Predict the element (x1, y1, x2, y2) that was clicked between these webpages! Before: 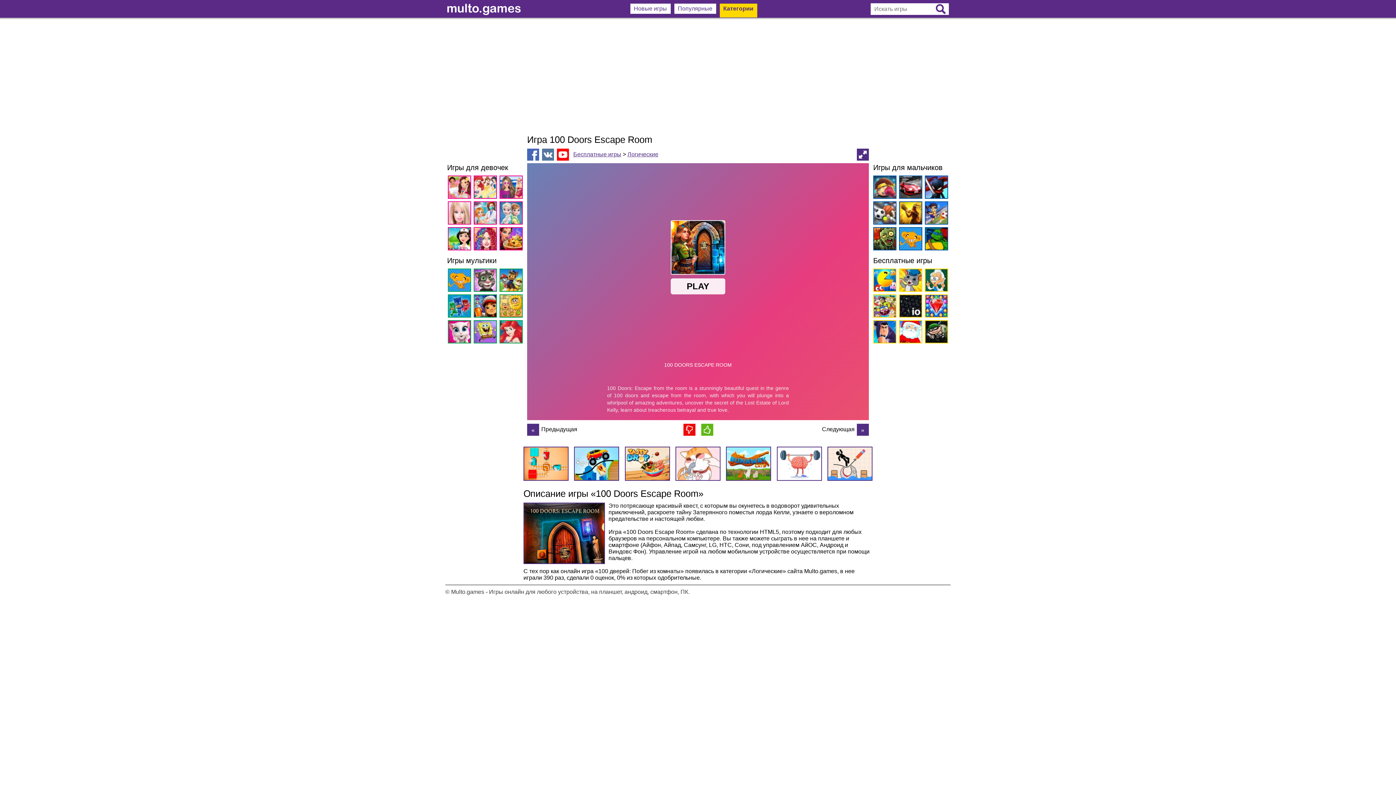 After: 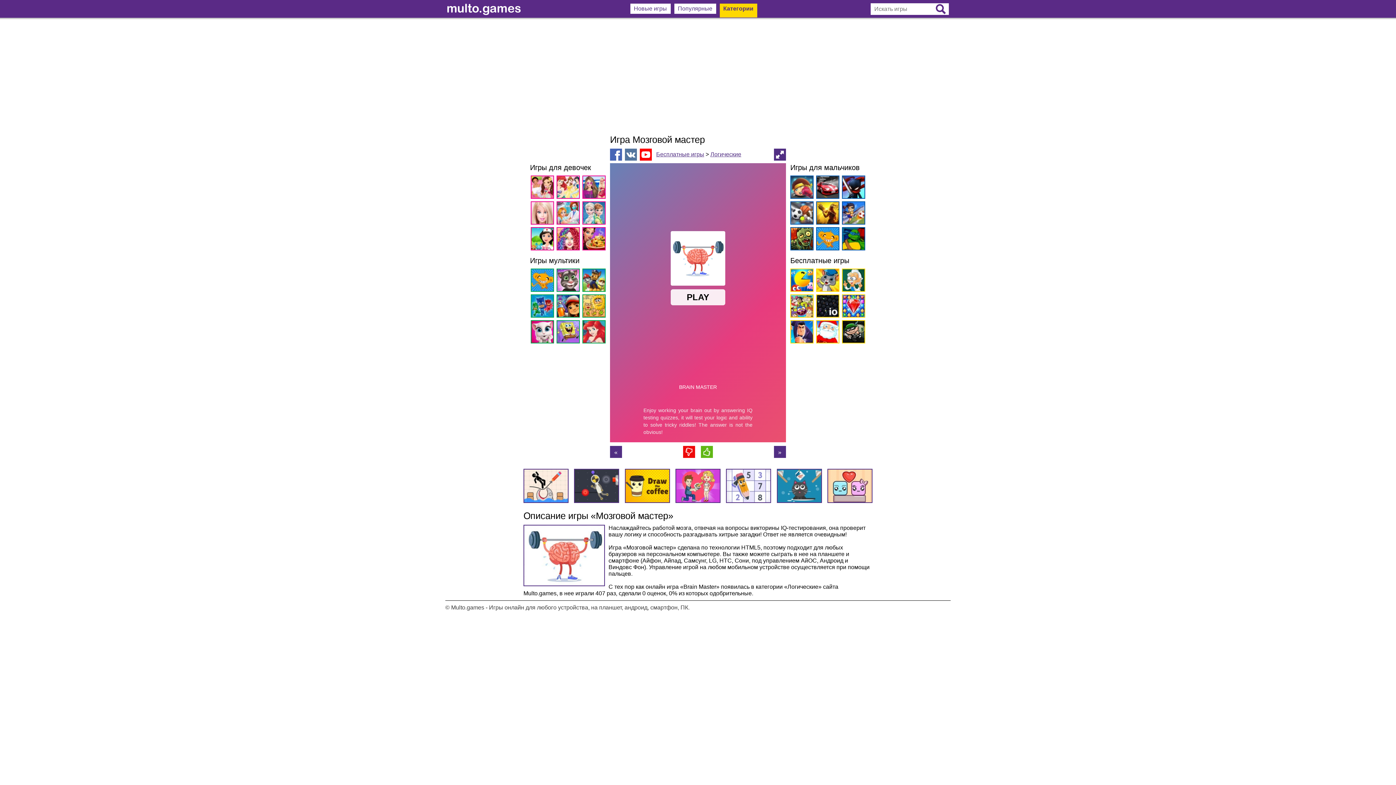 Action: bbox: (776, 446, 822, 484)